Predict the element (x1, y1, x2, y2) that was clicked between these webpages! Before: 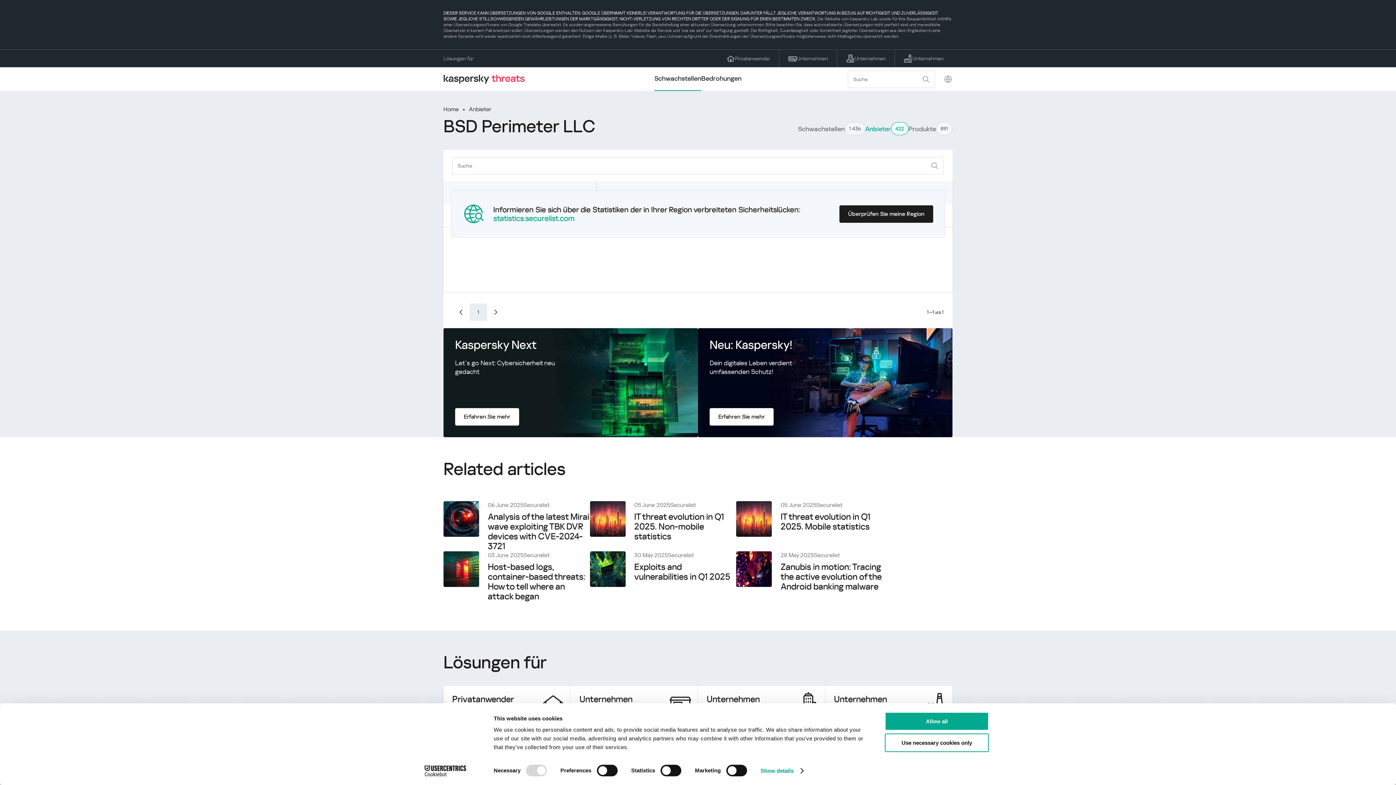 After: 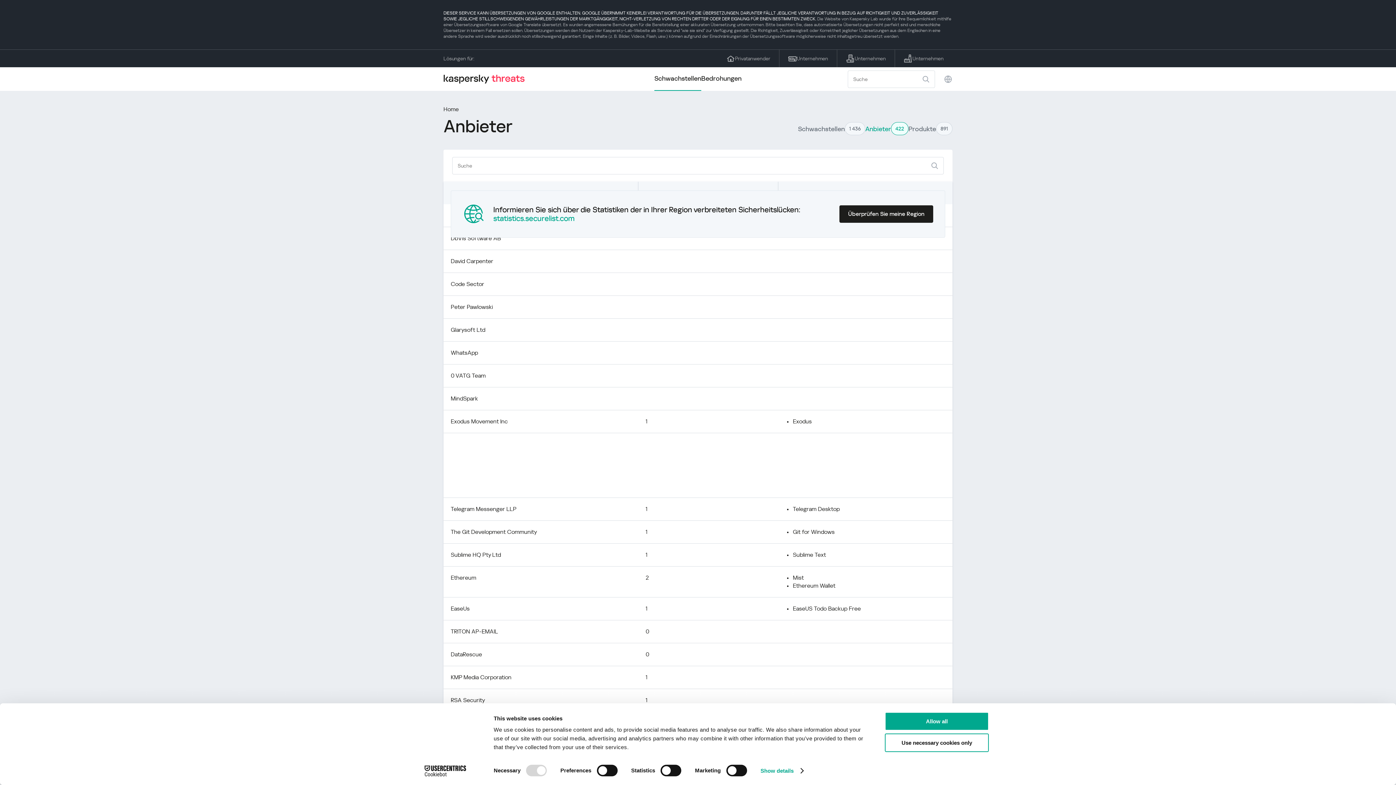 Action: bbox: (469, 105, 491, 113) label: Anbieter